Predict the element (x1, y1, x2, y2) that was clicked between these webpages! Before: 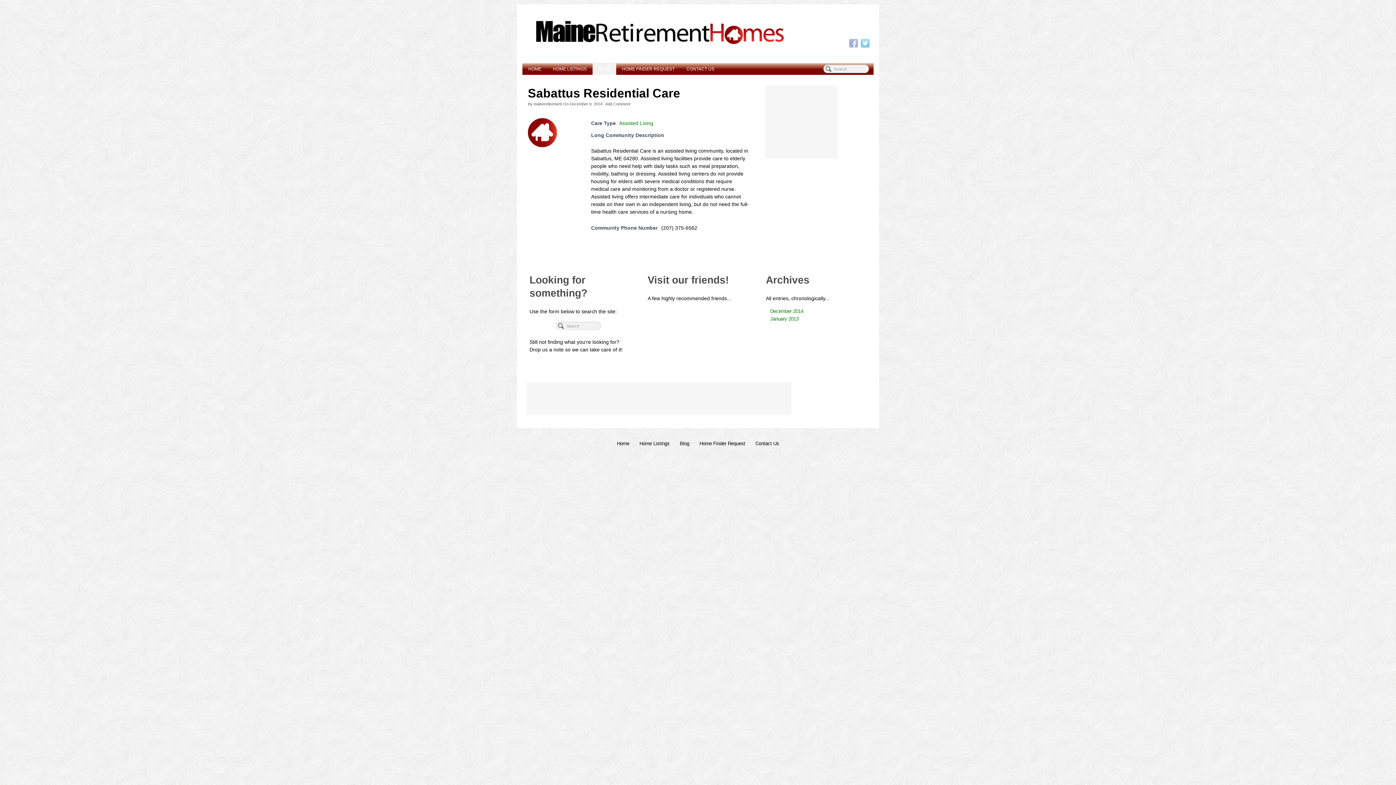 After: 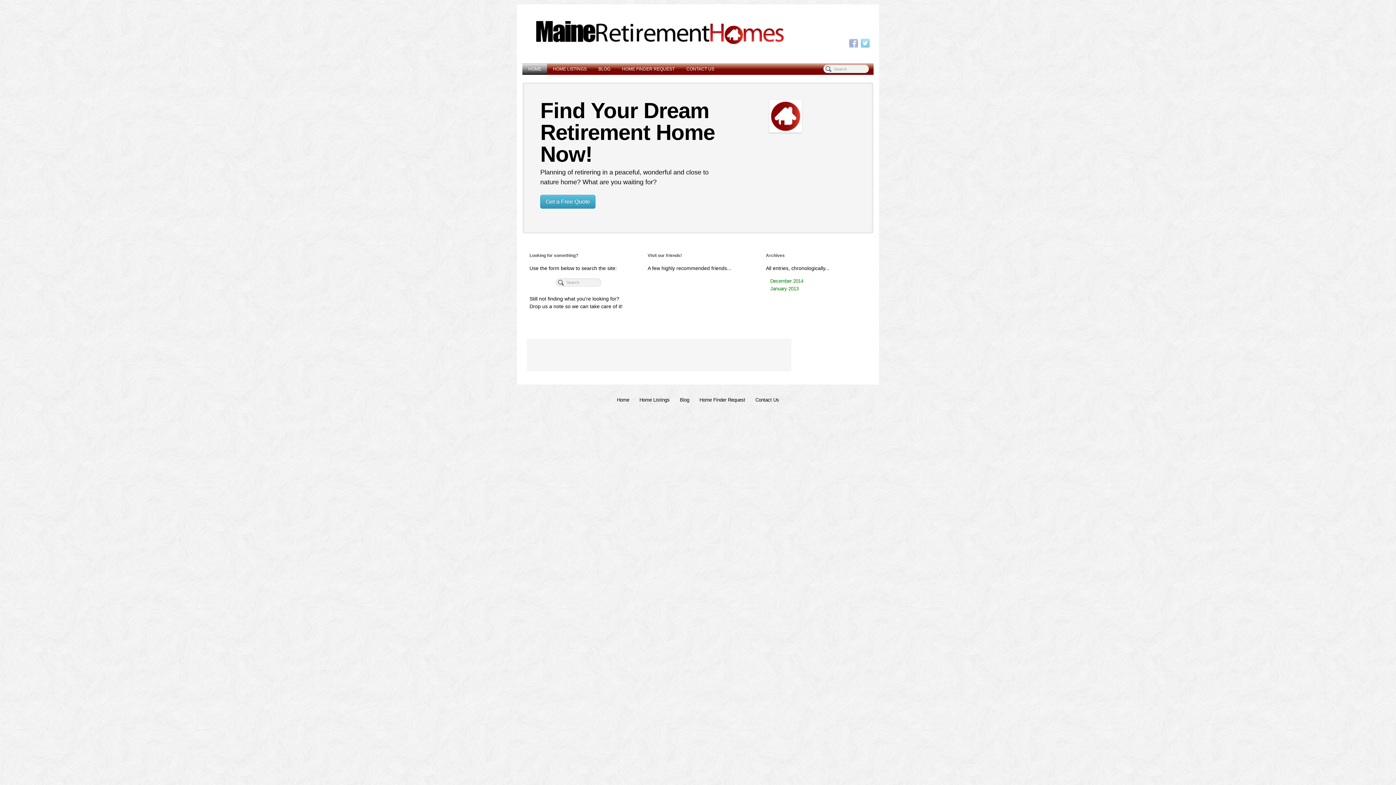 Action: bbox: (526, 13, 870, 52)